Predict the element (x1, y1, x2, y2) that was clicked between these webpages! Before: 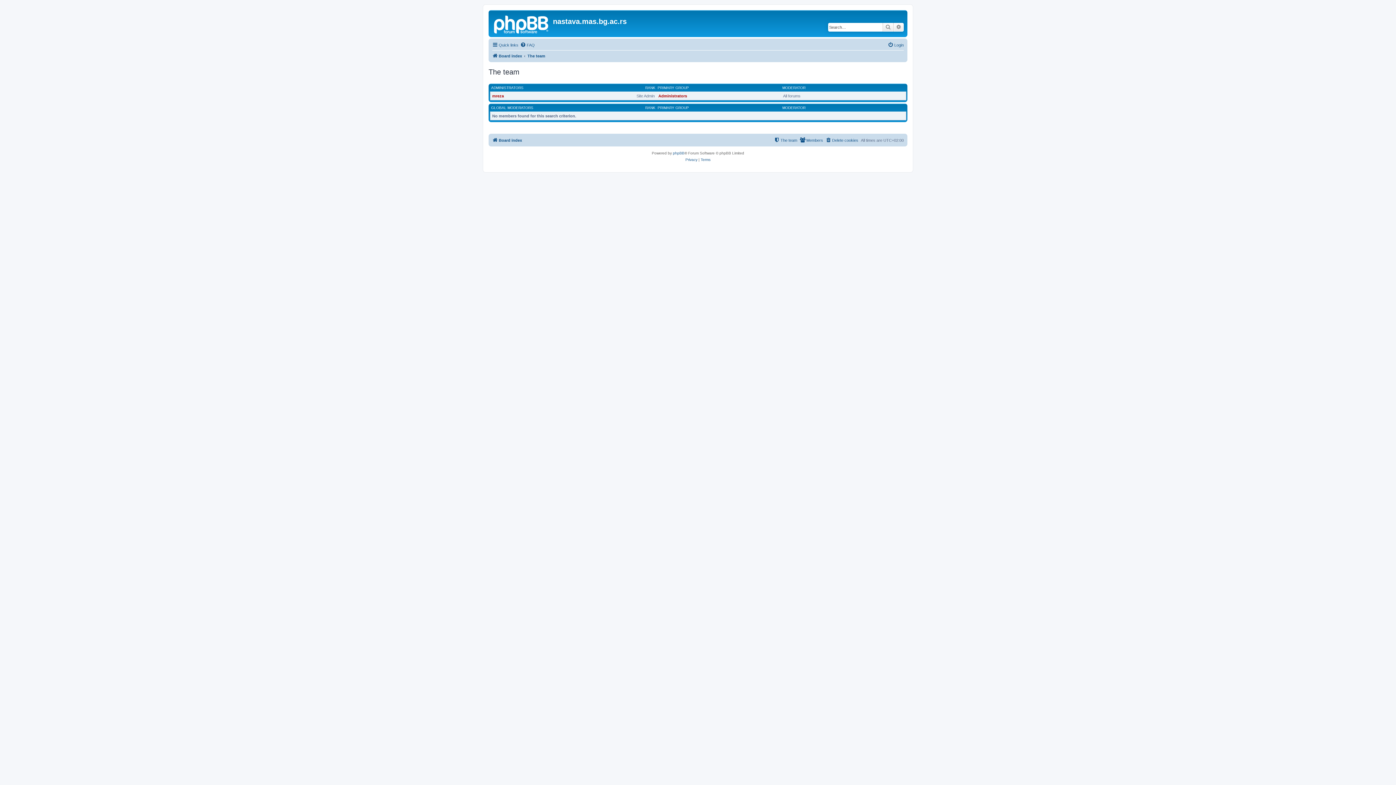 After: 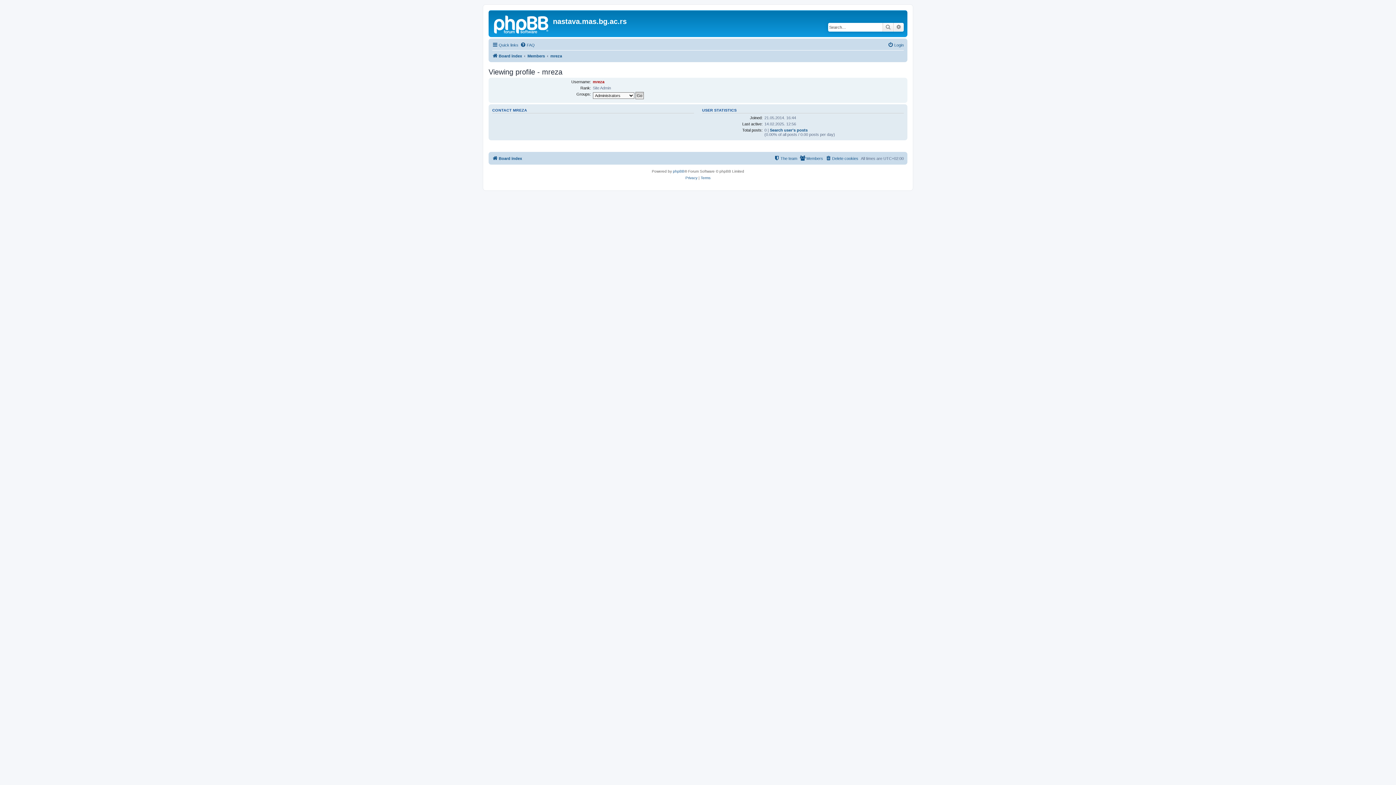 Action: label: mreza bbox: (492, 93, 504, 98)